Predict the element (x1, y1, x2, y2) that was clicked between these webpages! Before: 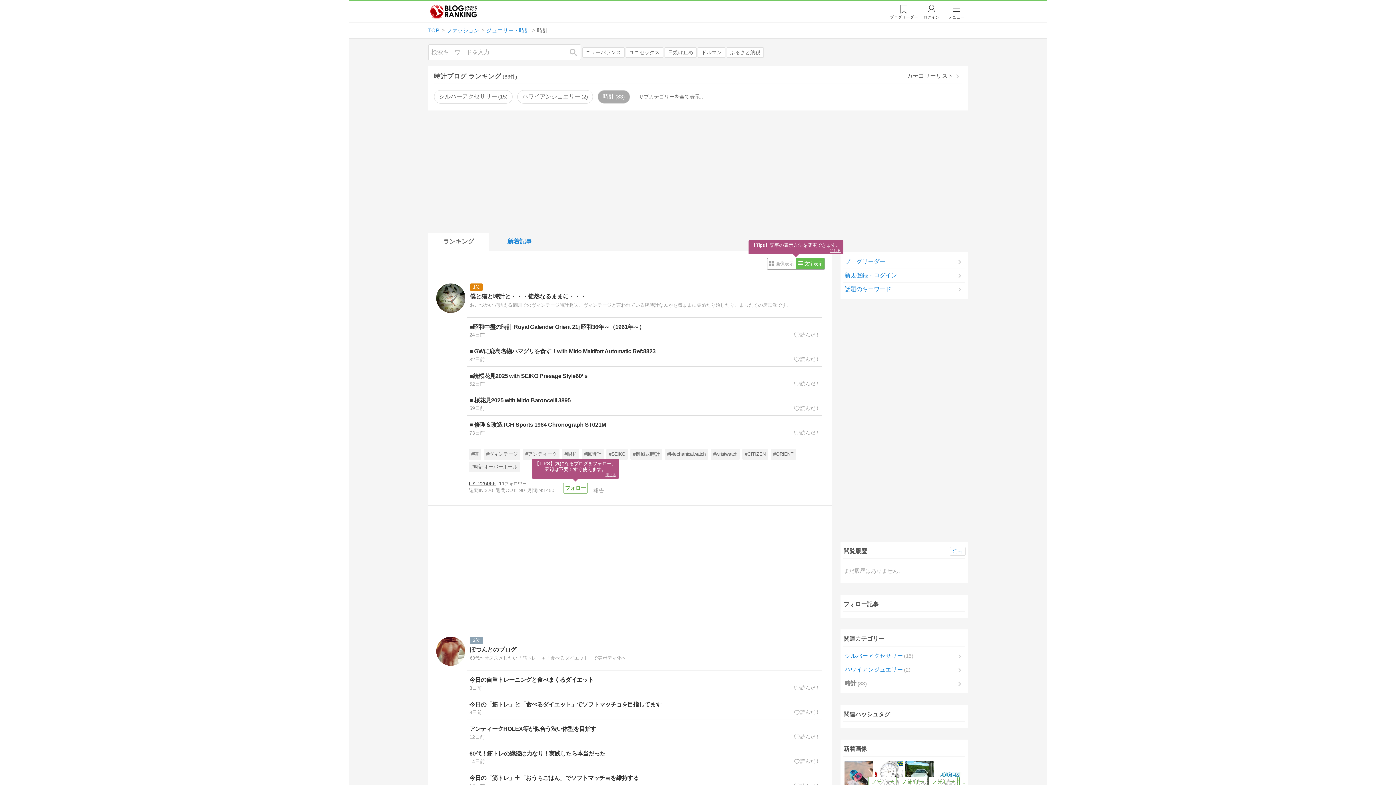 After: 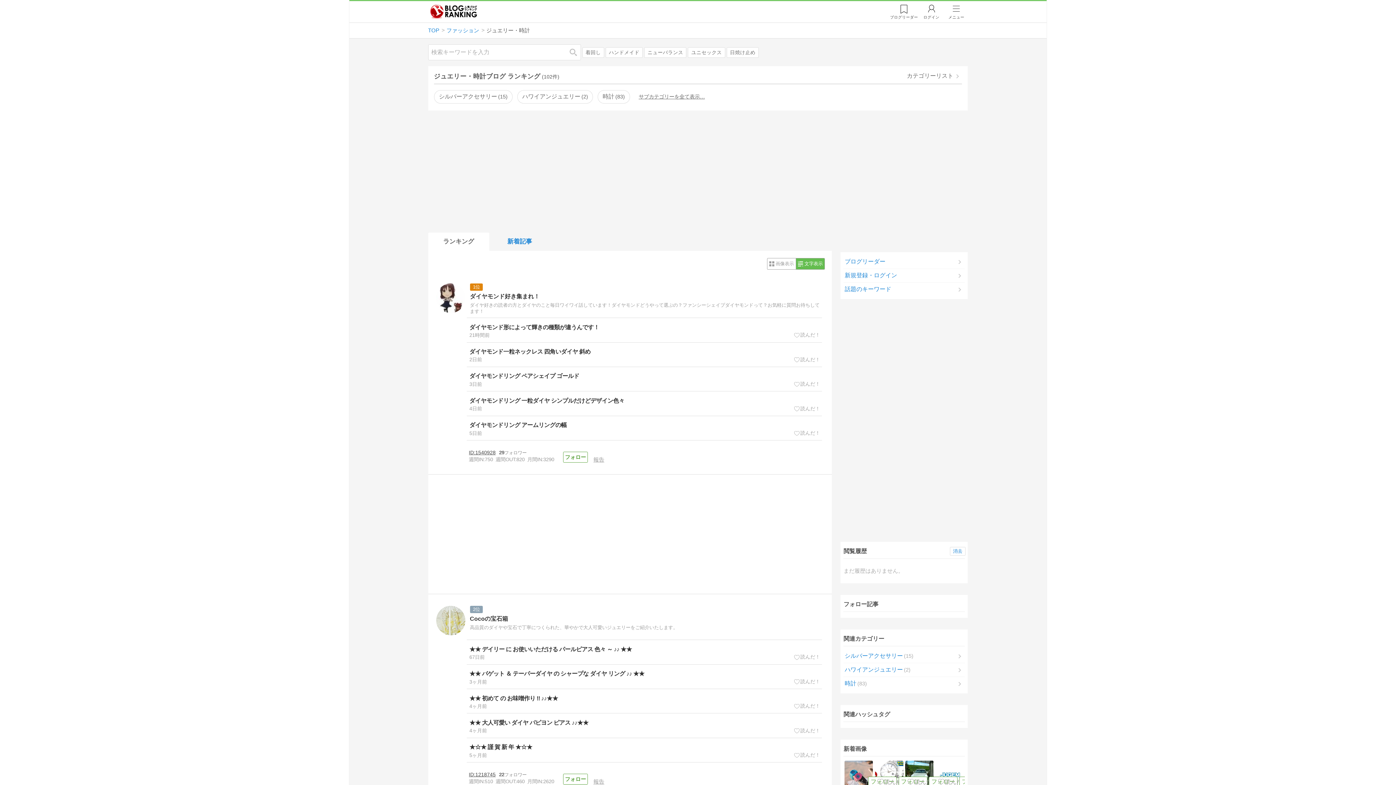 Action: label: ジュエリー・時計 bbox: (486, 26, 530, 34)